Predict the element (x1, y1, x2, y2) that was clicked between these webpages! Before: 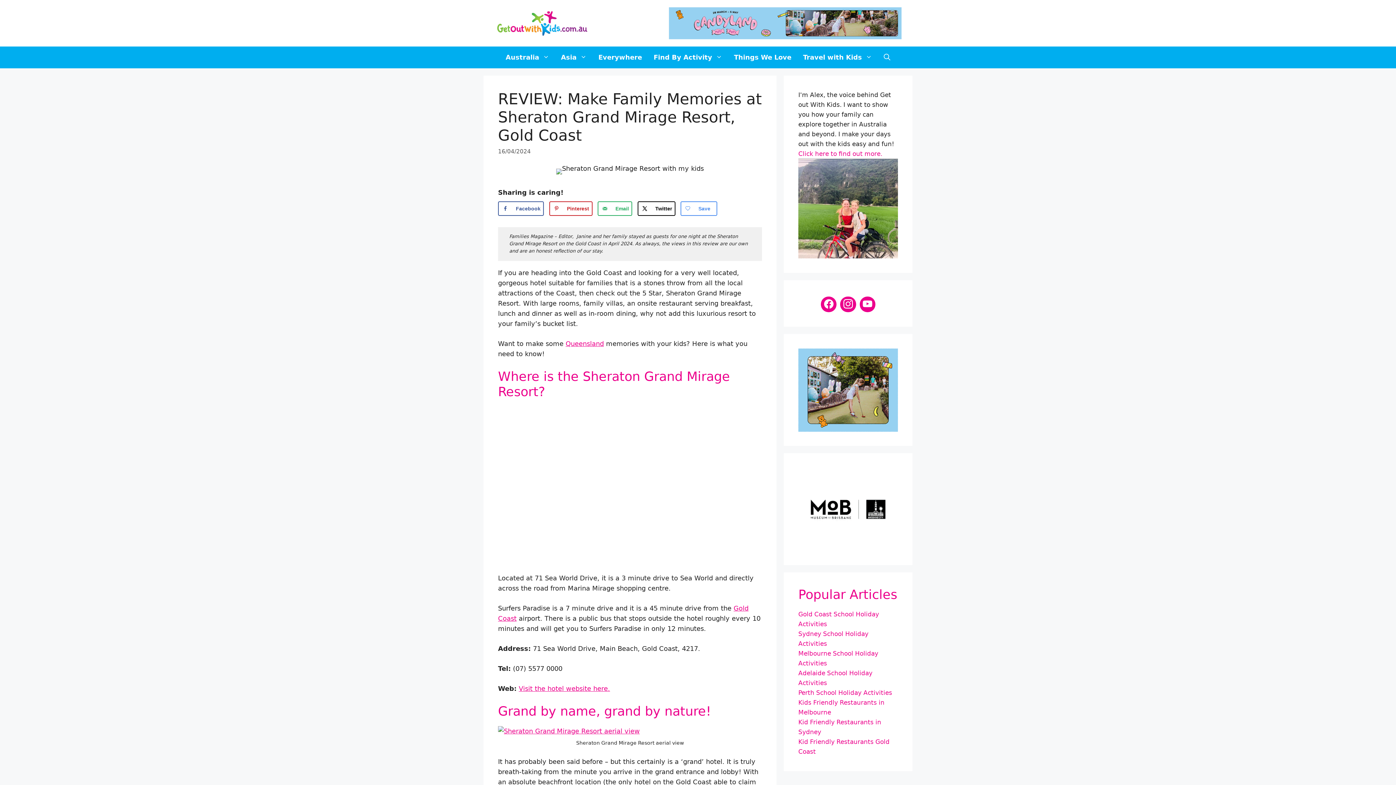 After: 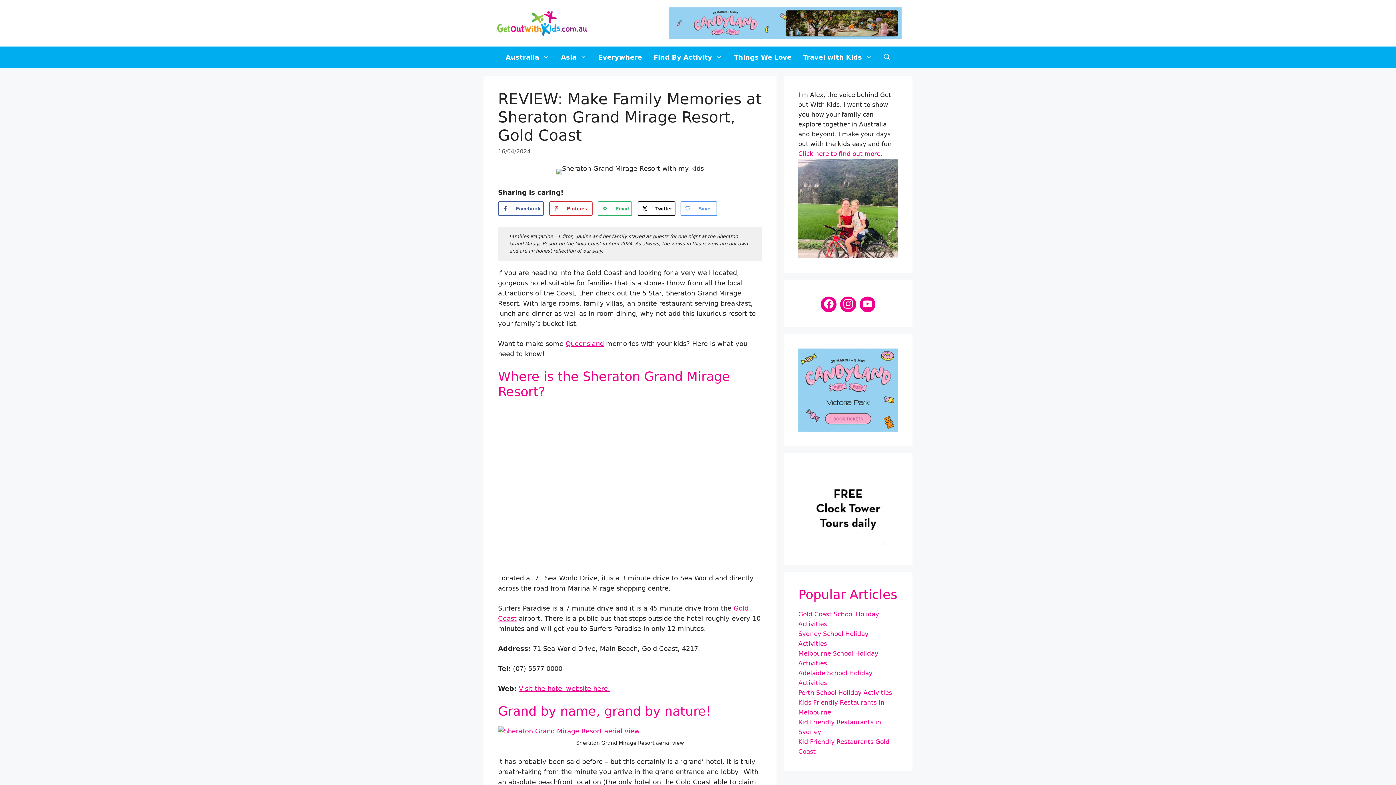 Action: bbox: (669, 30, 901, 37)